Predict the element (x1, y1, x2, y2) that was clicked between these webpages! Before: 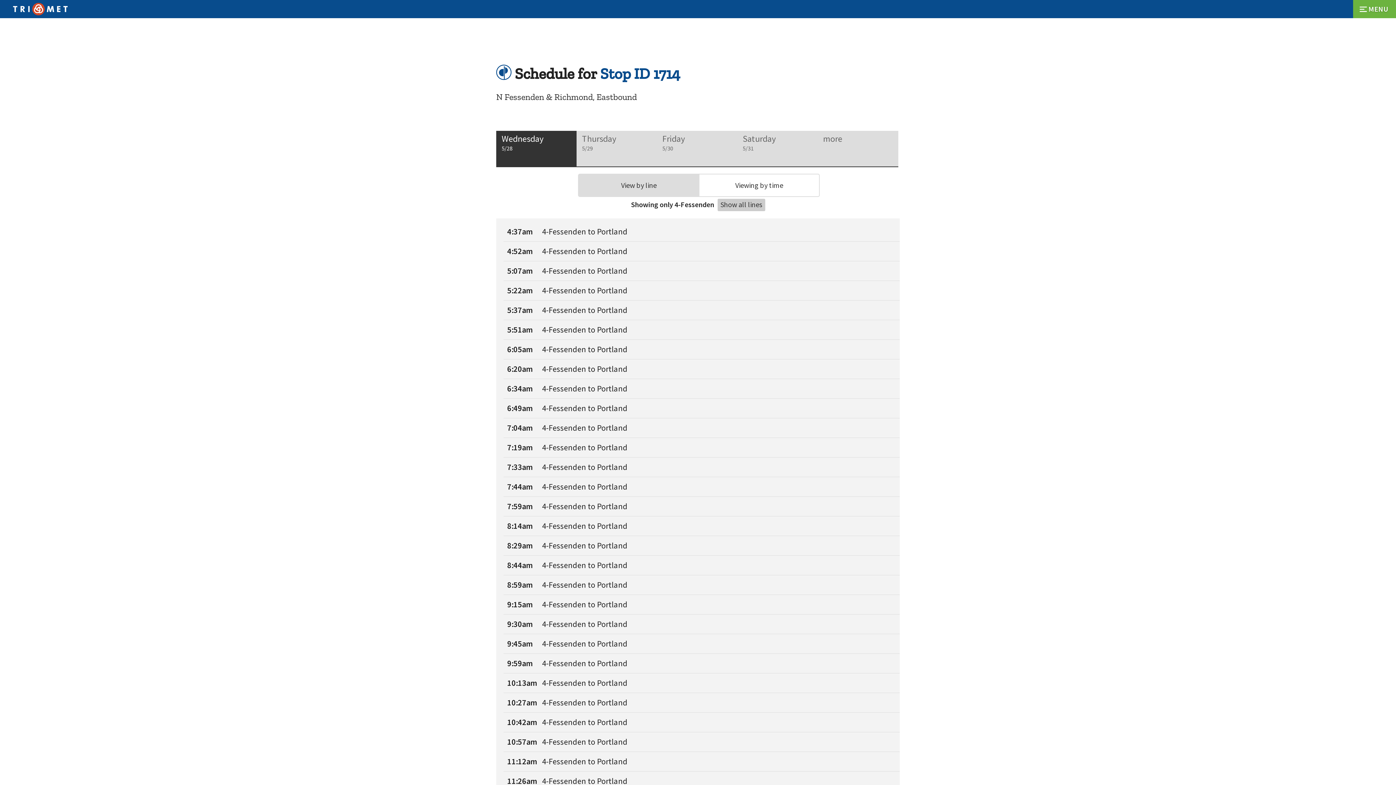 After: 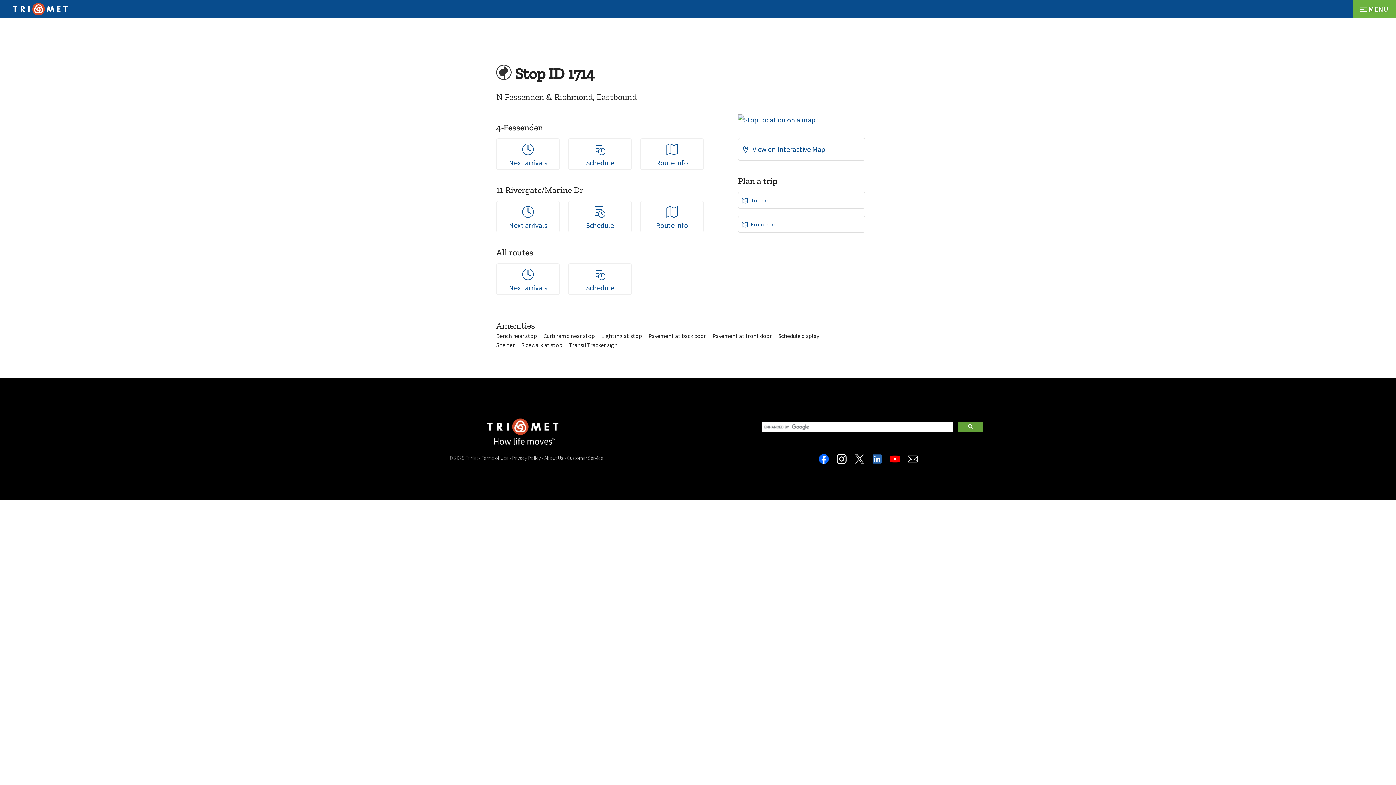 Action: label: Stop ID 1714 bbox: (600, 64, 680, 82)